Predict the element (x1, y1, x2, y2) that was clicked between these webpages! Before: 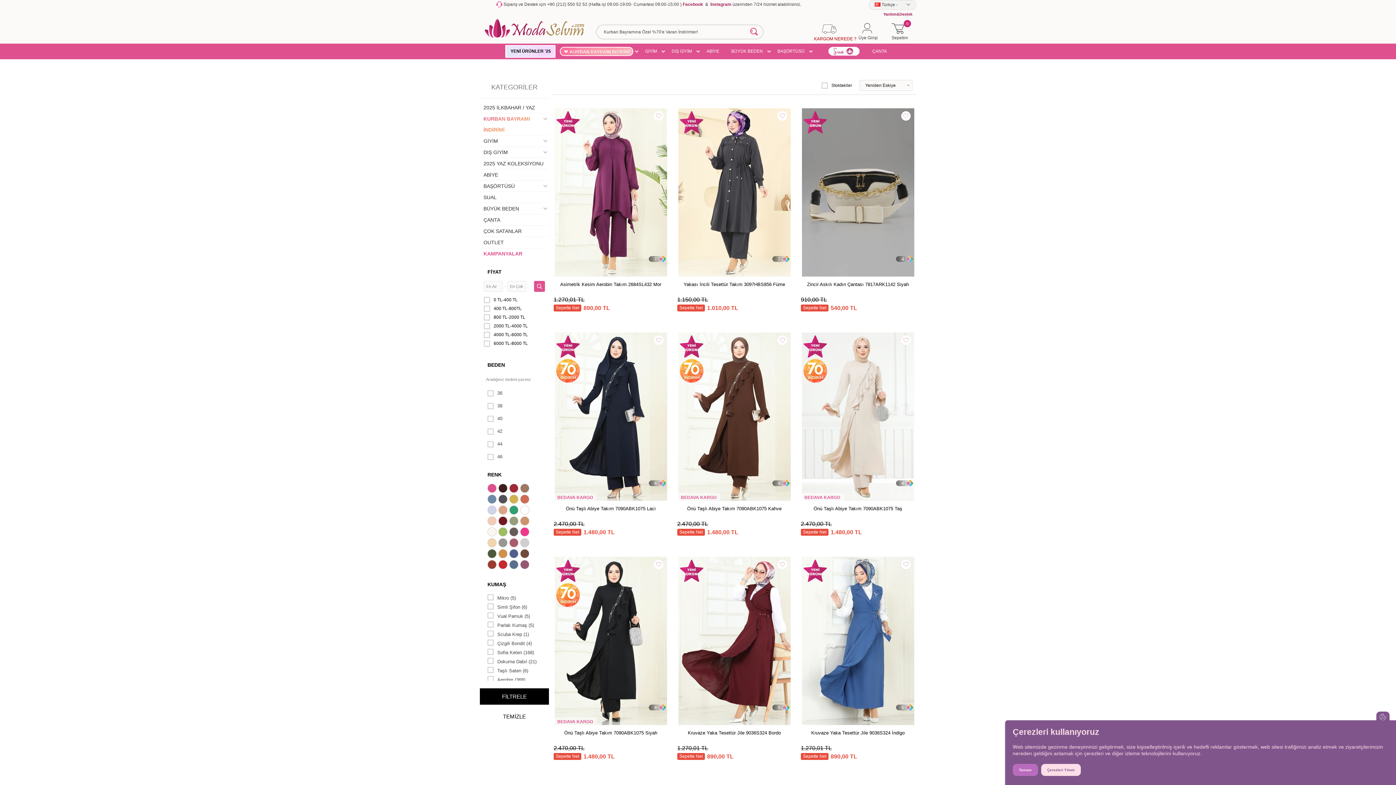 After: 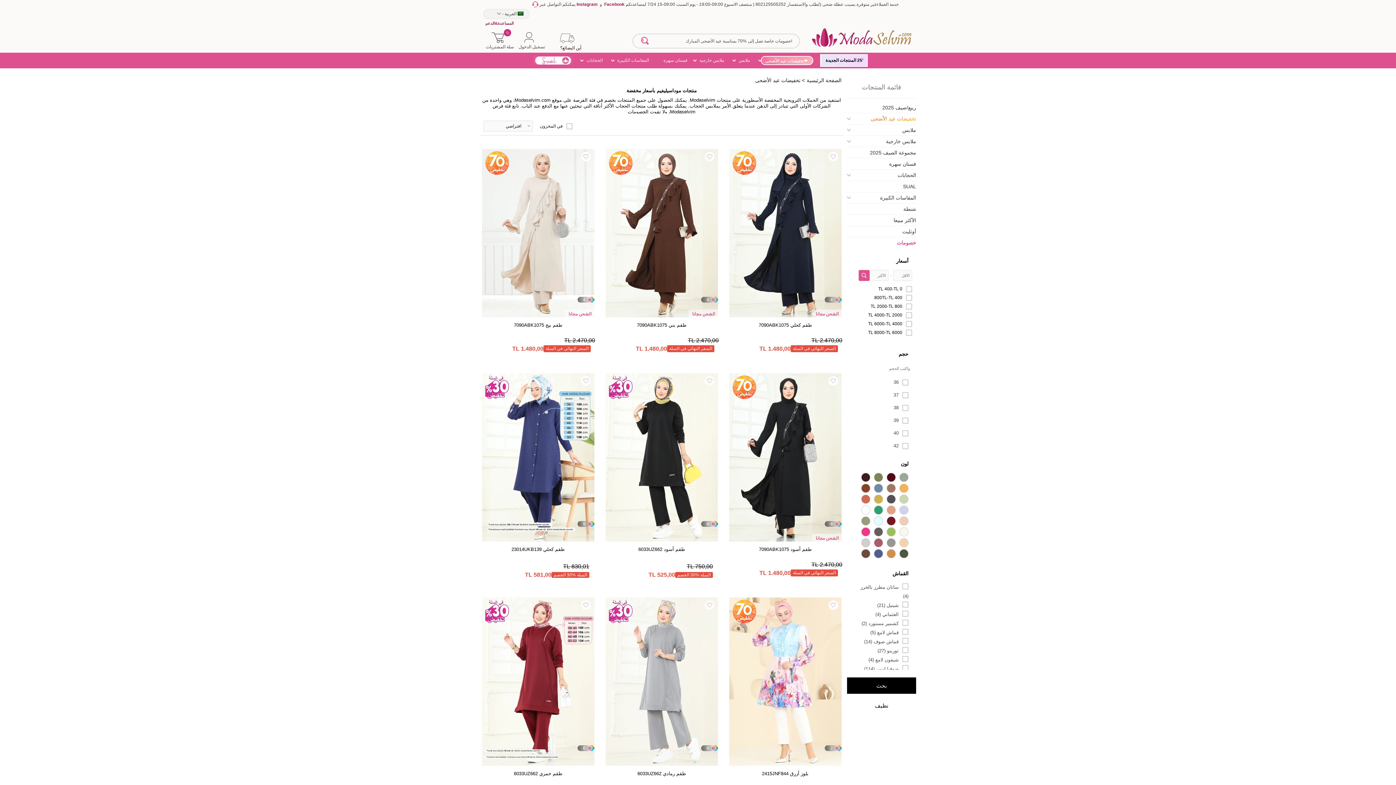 Action: bbox: (559, 46, 633, 56) label: KURBAN BAYRAMI İNDİRİMİ